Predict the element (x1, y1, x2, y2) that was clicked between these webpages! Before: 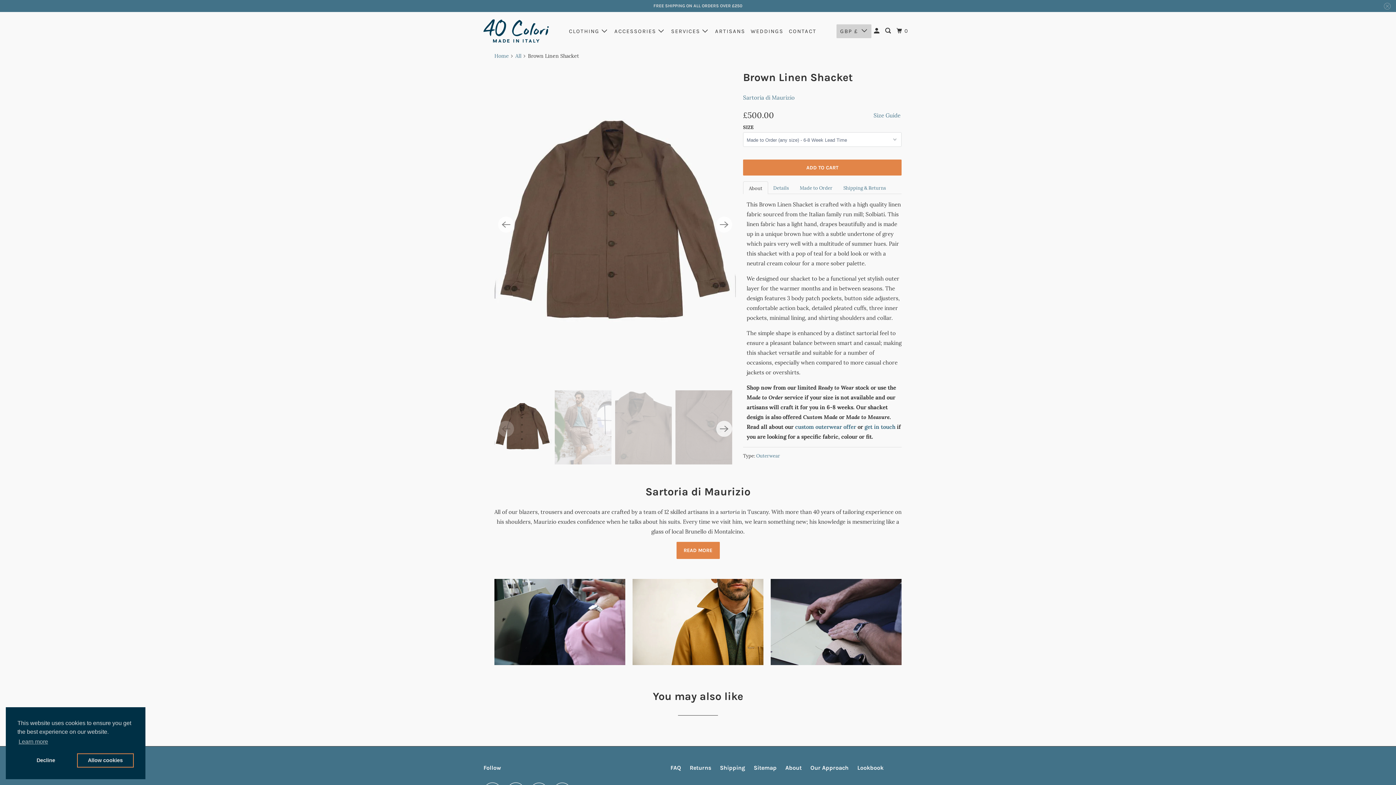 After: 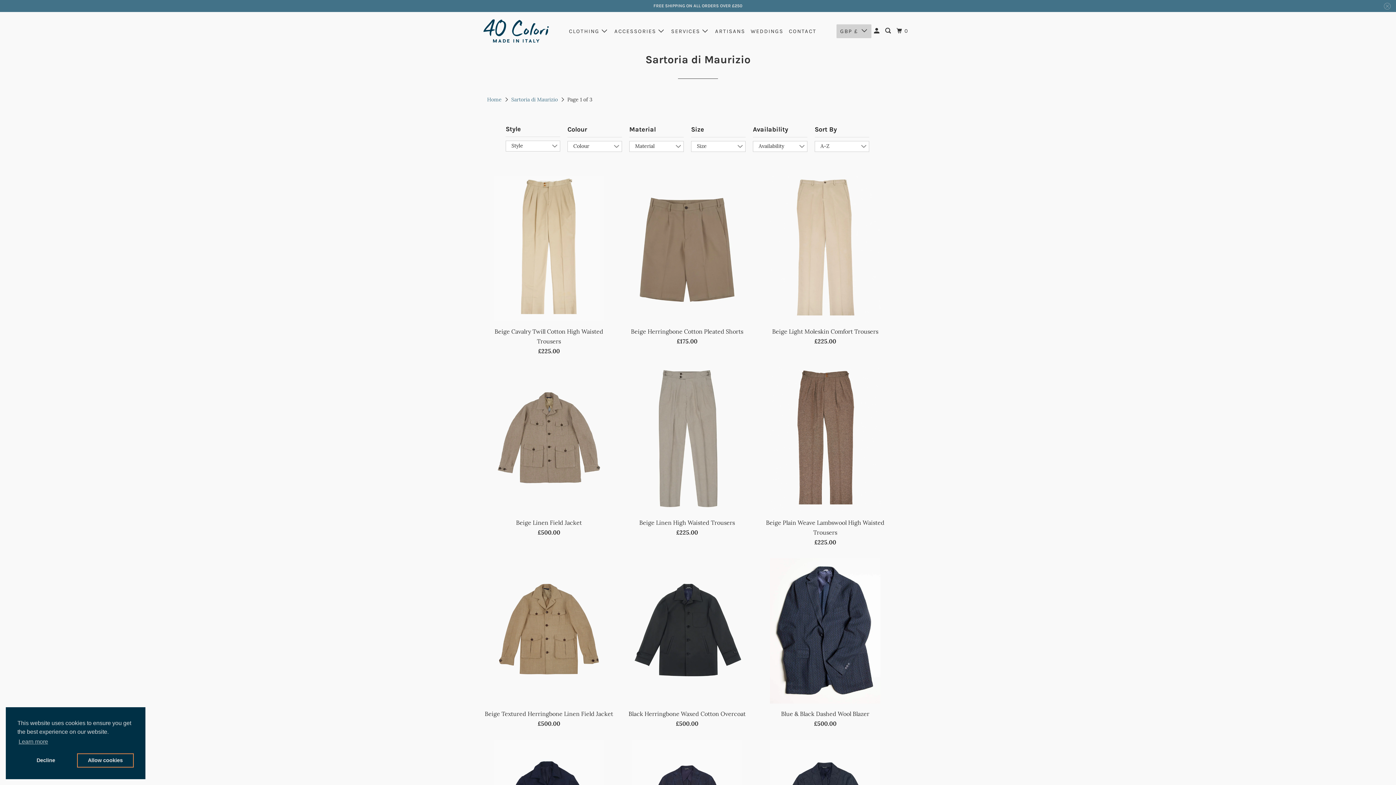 Action: bbox: (743, 94, 794, 101) label: Sartoria di Maurizio